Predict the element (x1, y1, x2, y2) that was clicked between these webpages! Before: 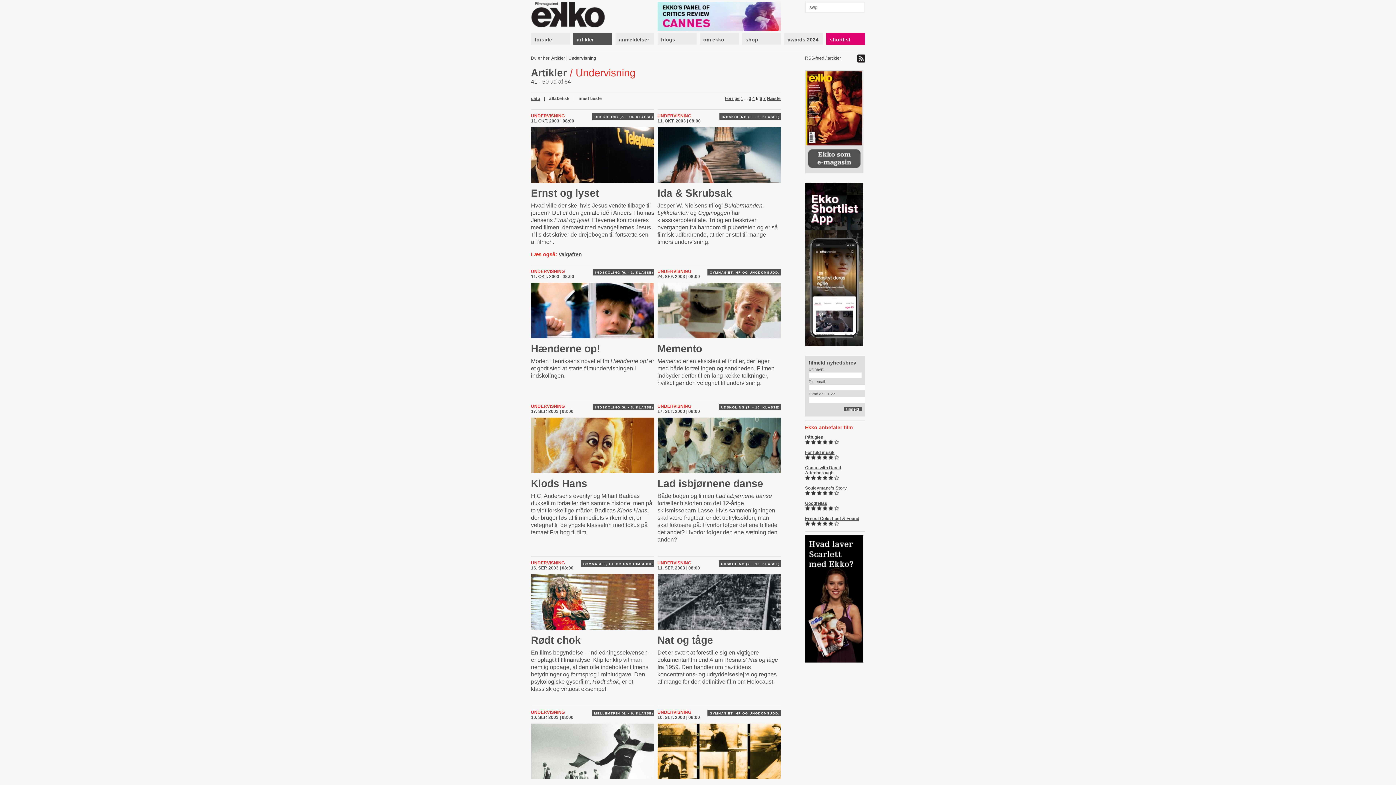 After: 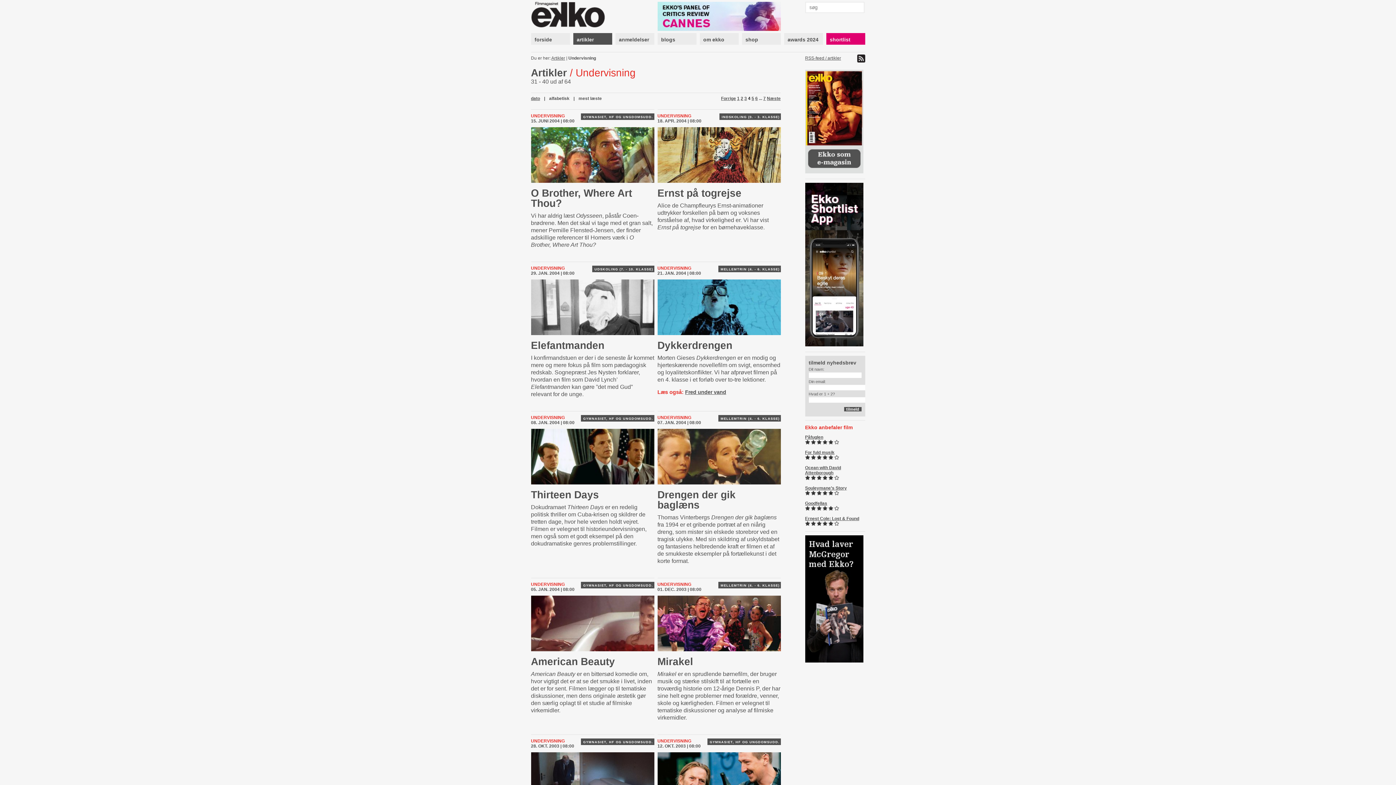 Action: bbox: (752, 96, 755, 101) label: 4